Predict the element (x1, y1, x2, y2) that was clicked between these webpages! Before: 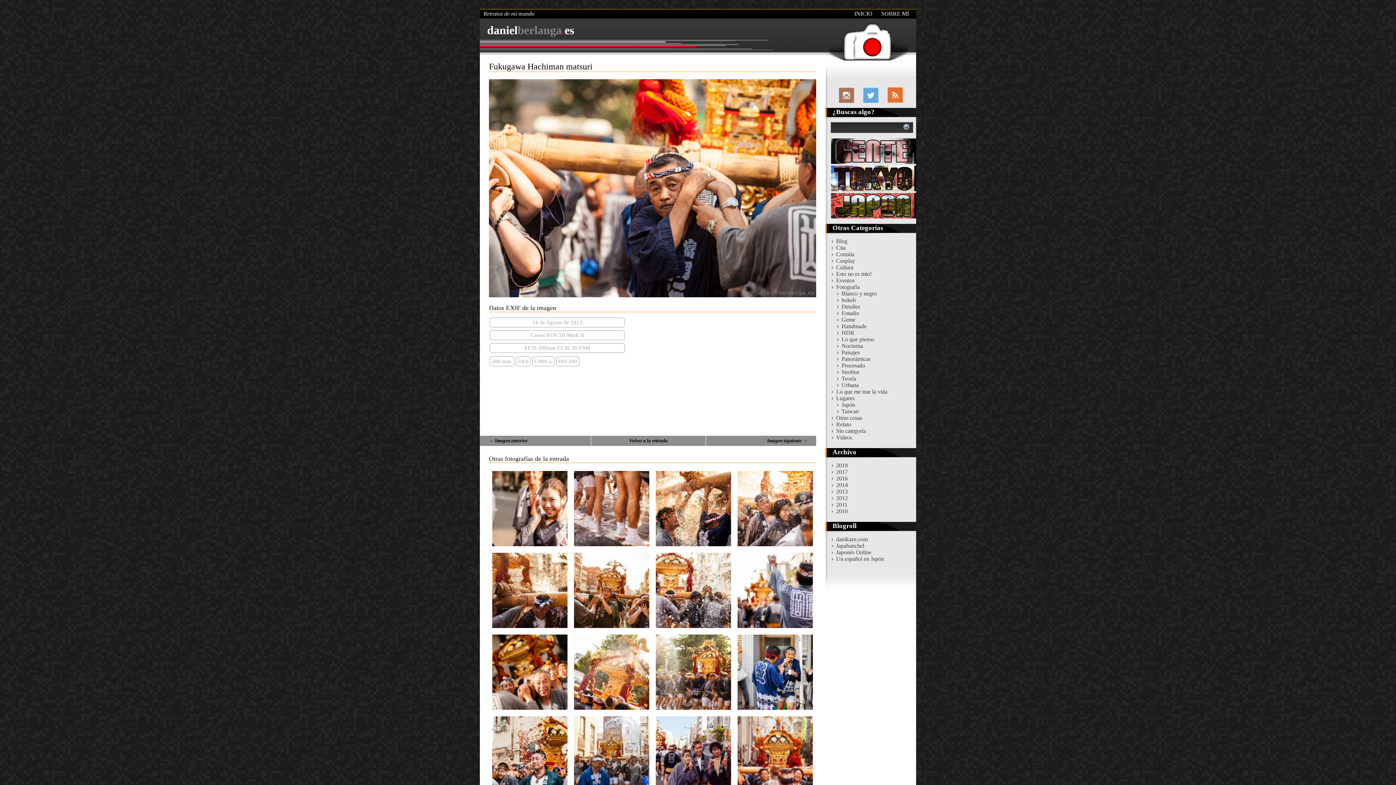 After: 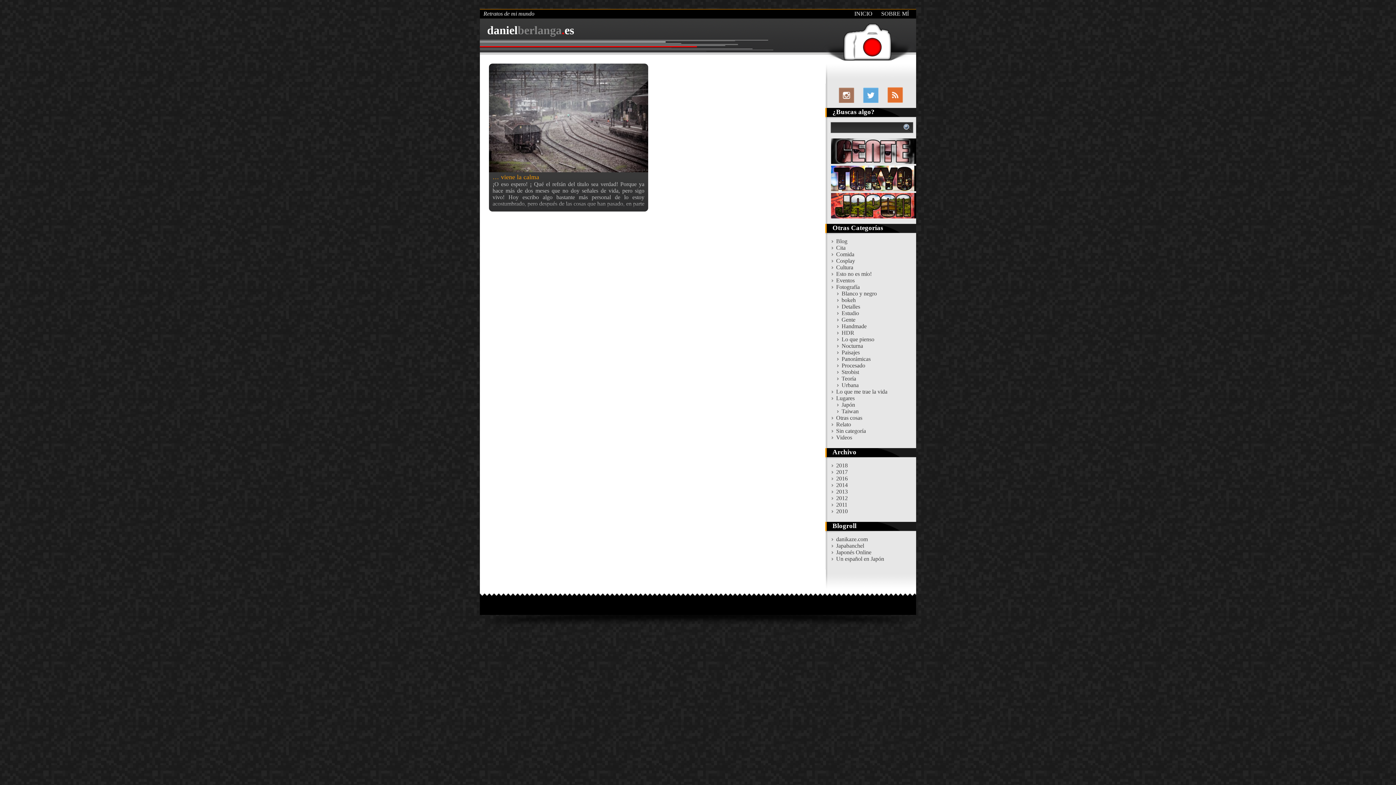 Action: bbox: (841, 408, 858, 414) label: Taiwan